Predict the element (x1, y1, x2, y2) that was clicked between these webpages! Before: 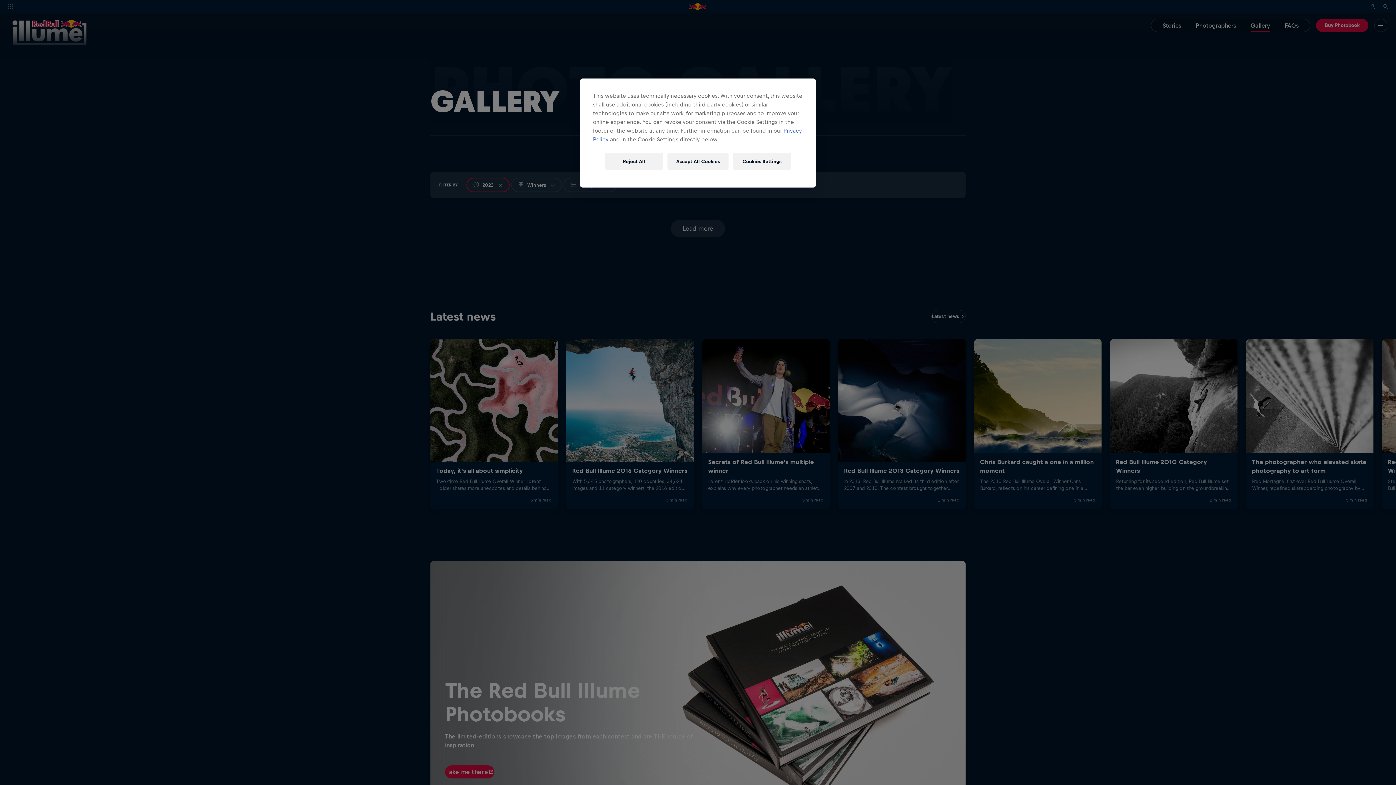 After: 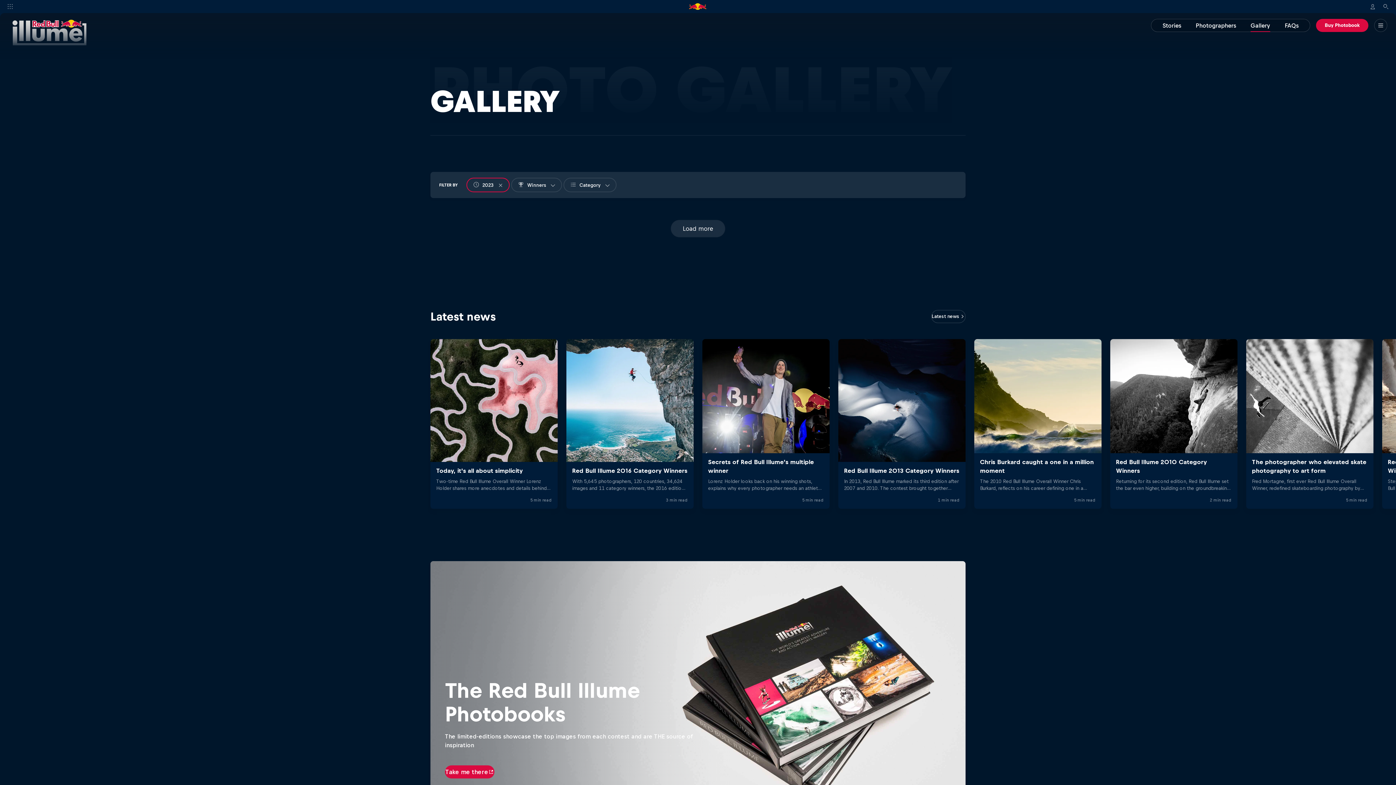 Action: label: Reject All bbox: (605, 152, 663, 170)